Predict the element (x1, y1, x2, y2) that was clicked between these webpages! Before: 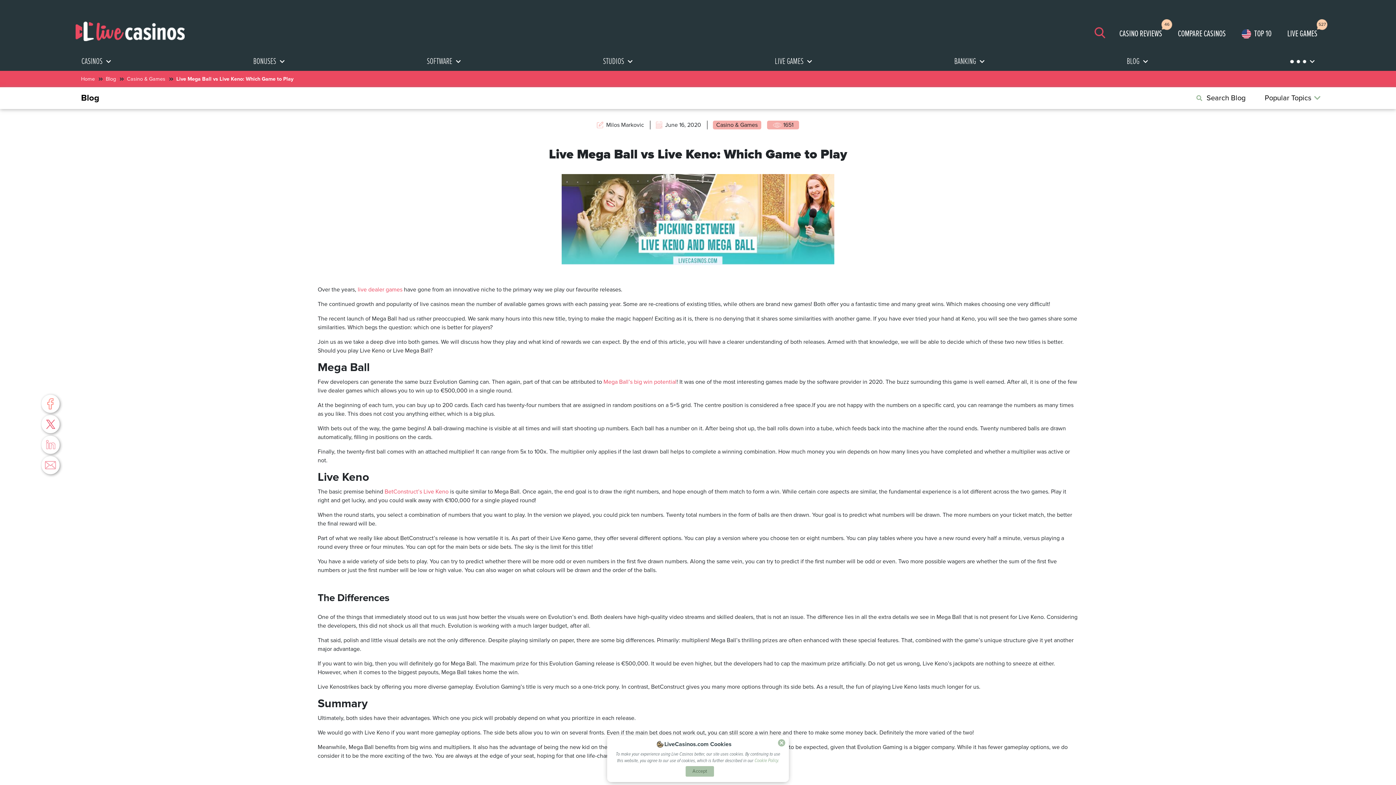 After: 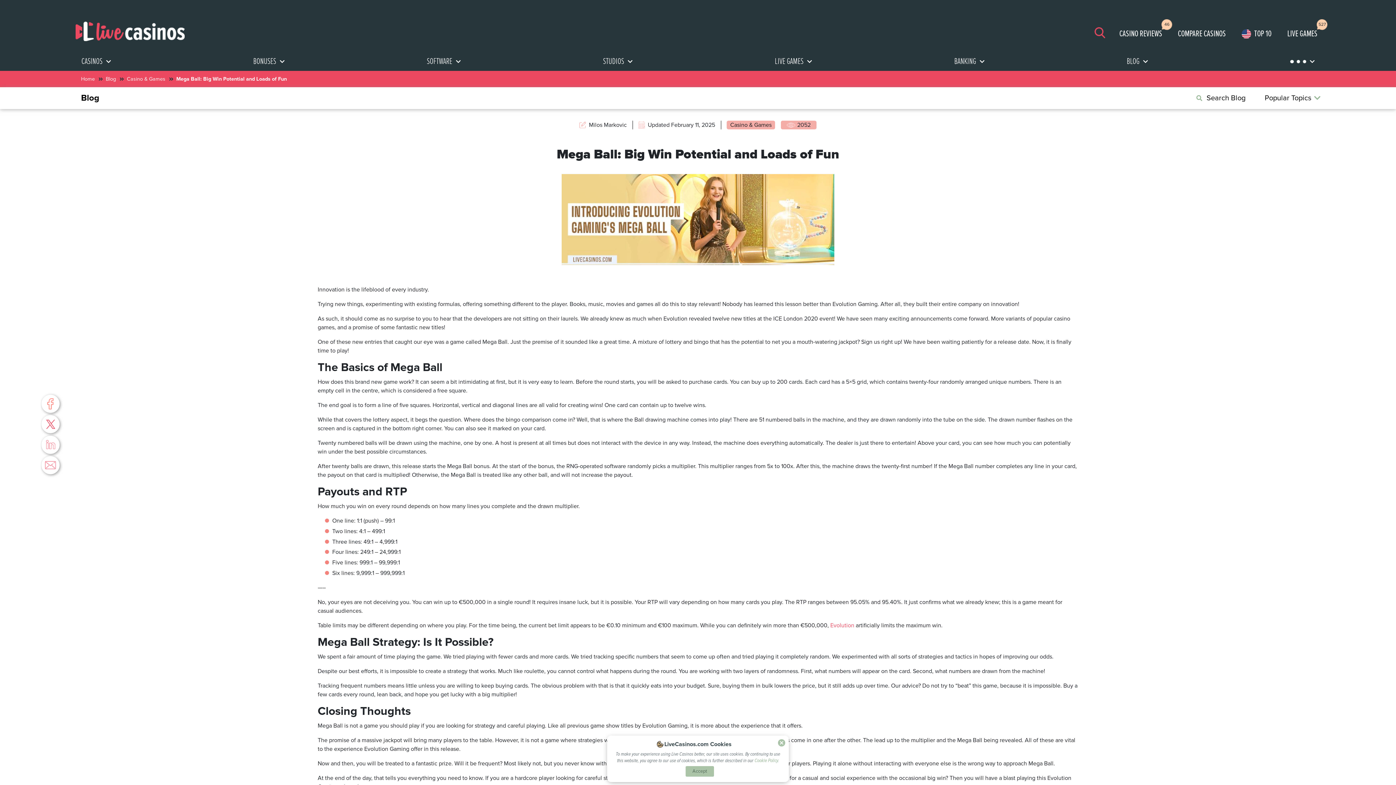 Action: bbox: (603, 378, 676, 385) label: Mega Ball’s big win potential